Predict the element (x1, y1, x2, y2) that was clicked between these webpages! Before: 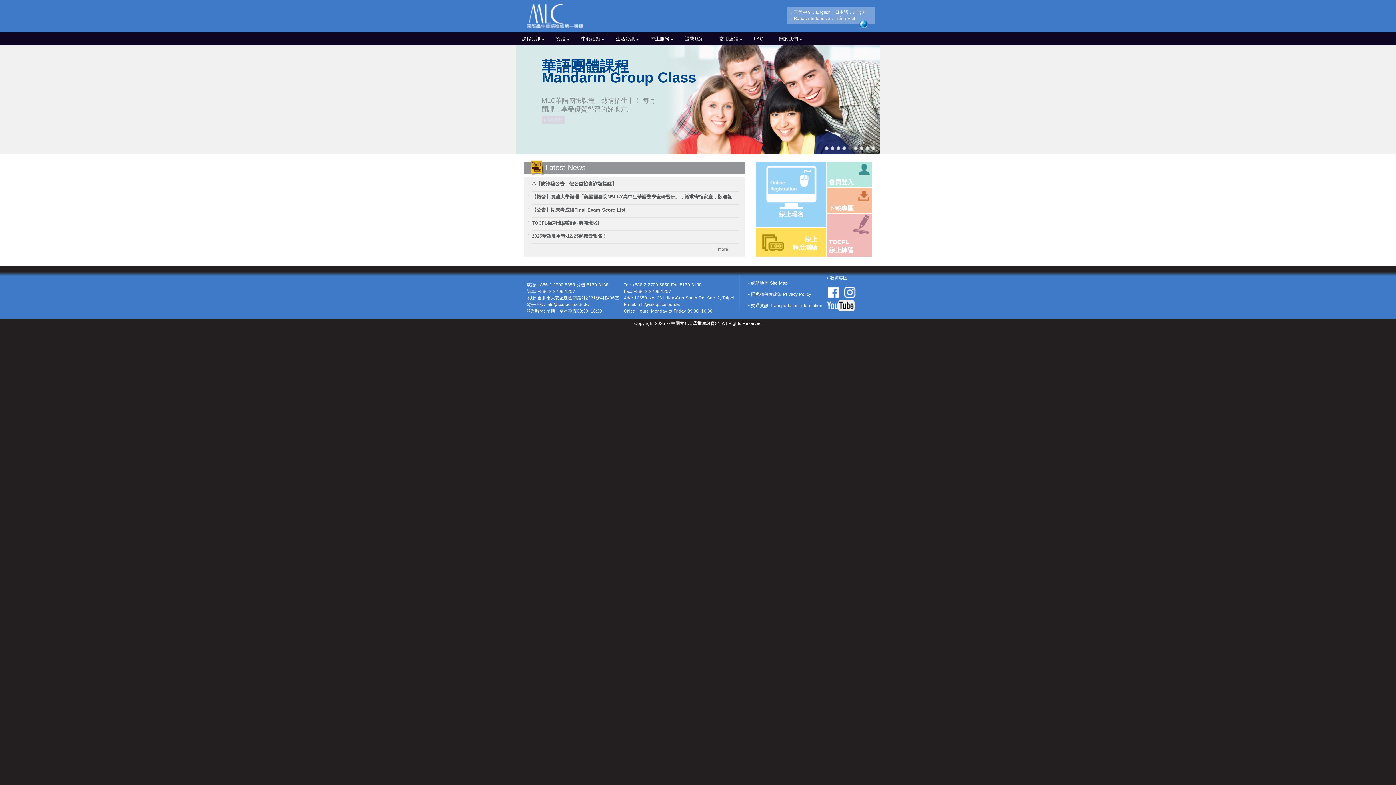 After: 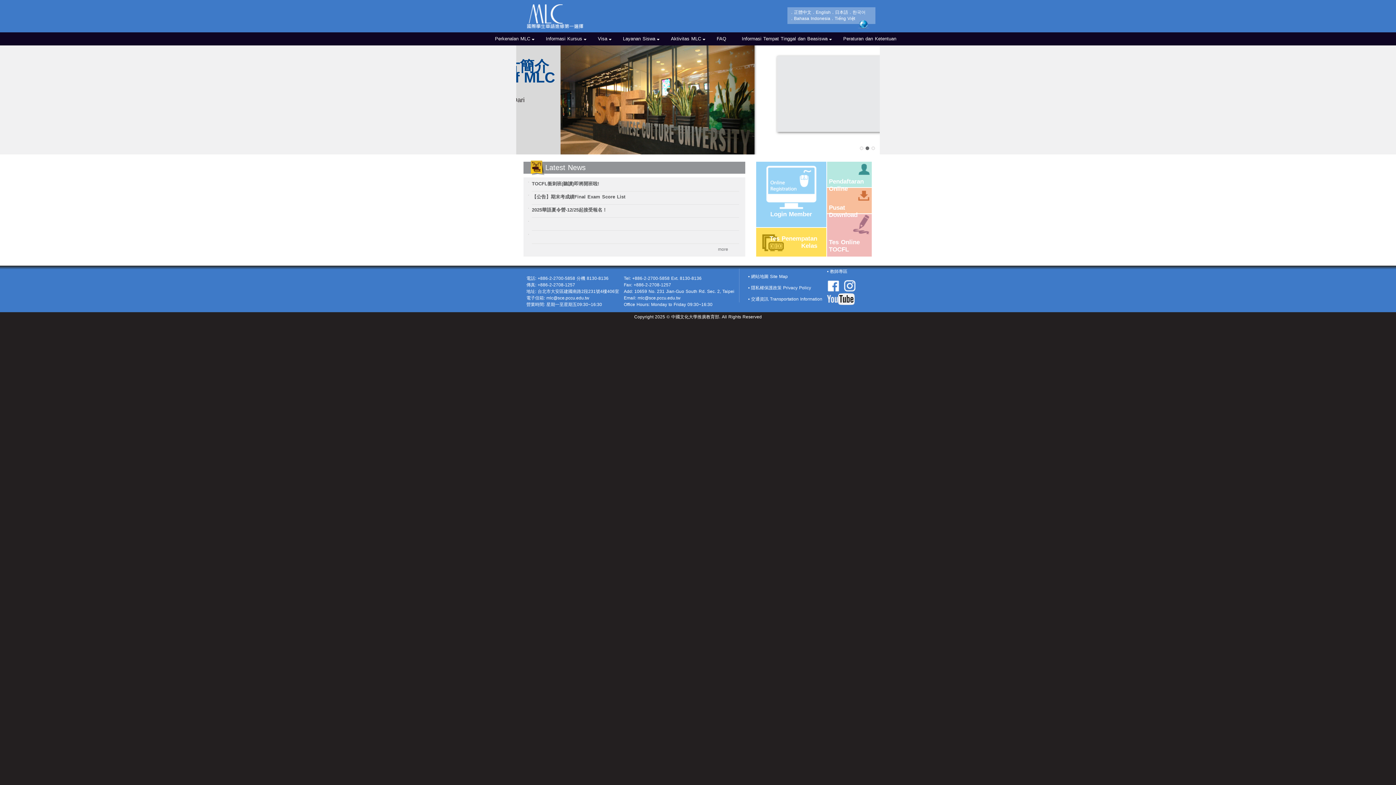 Action: bbox: (789, 16, 830, 21) label: ．Bahasa Indonesia